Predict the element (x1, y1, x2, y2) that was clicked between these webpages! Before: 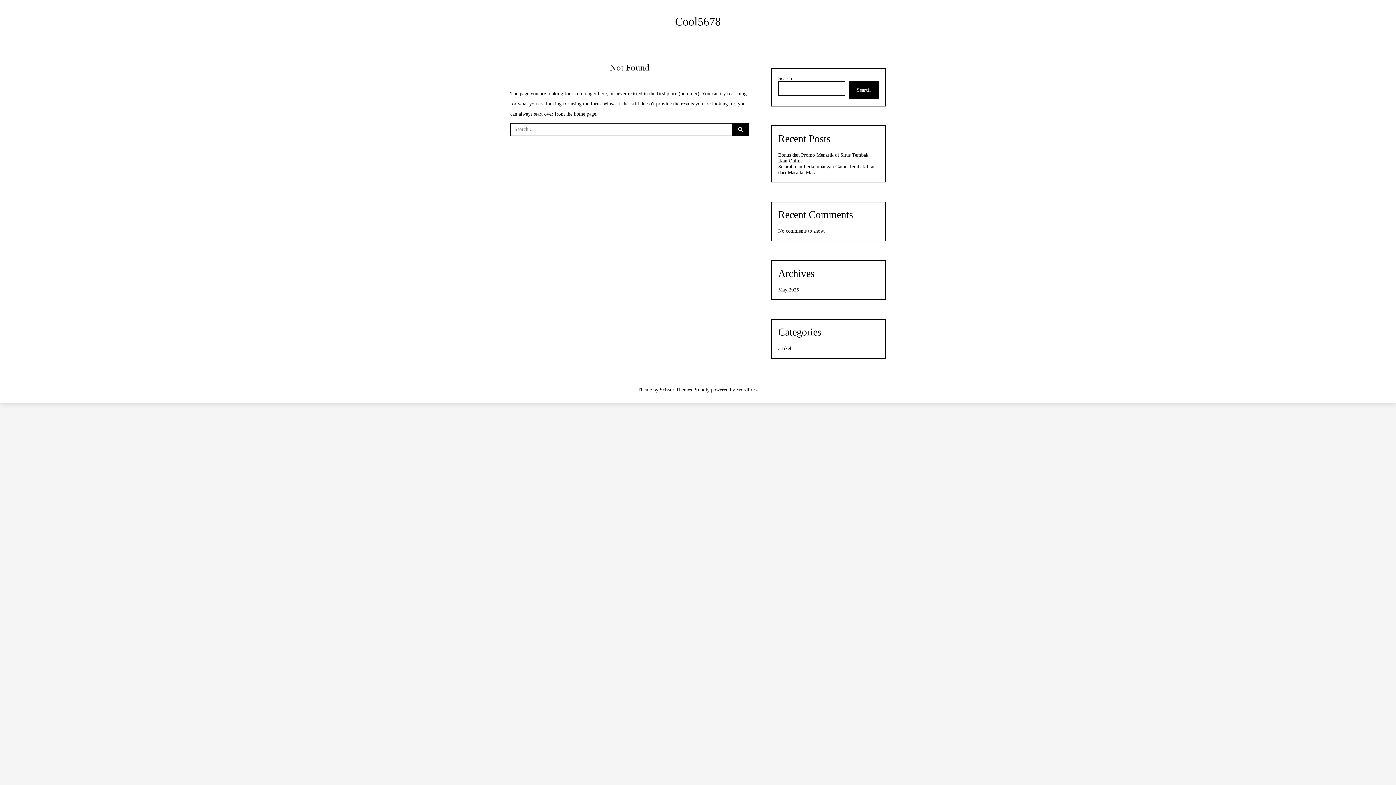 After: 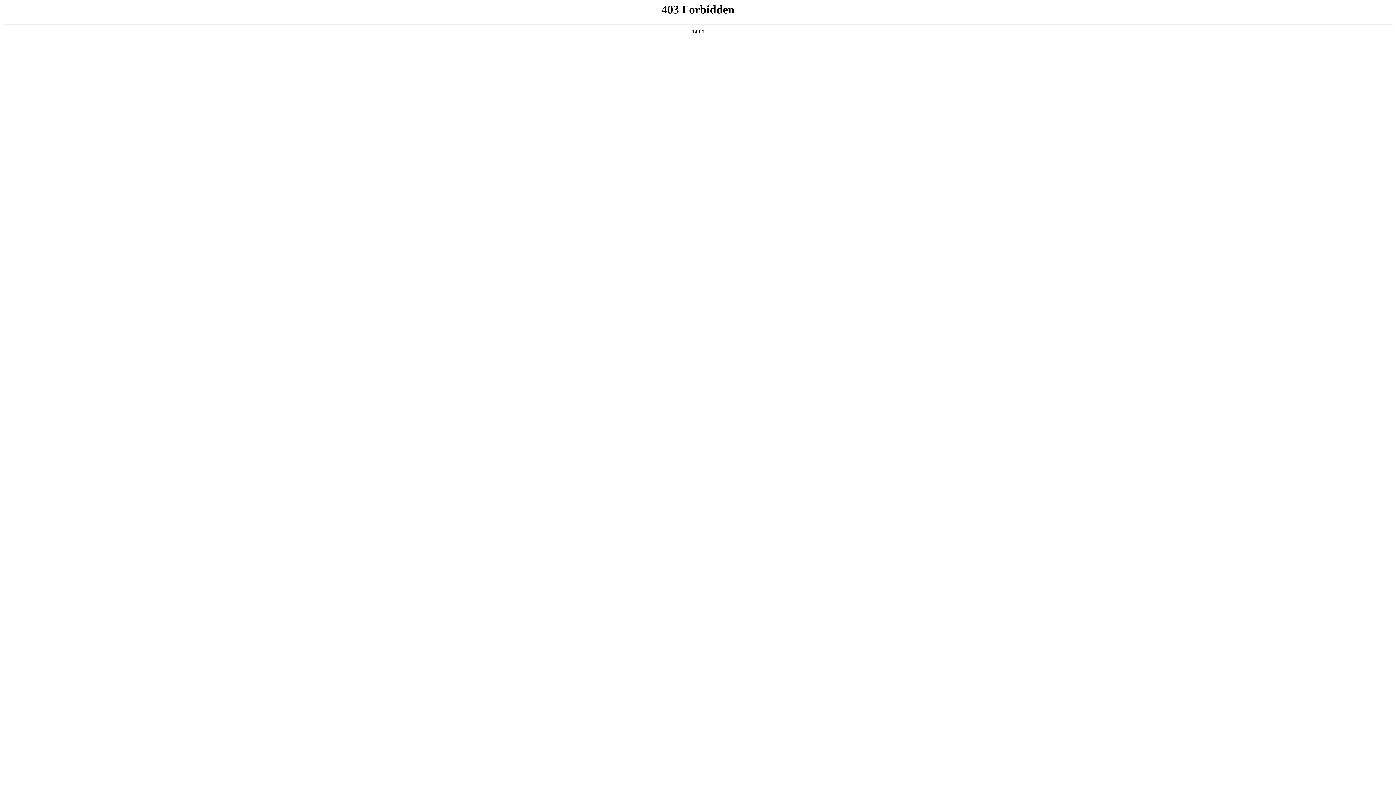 Action: label: WordPress bbox: (736, 387, 758, 392)